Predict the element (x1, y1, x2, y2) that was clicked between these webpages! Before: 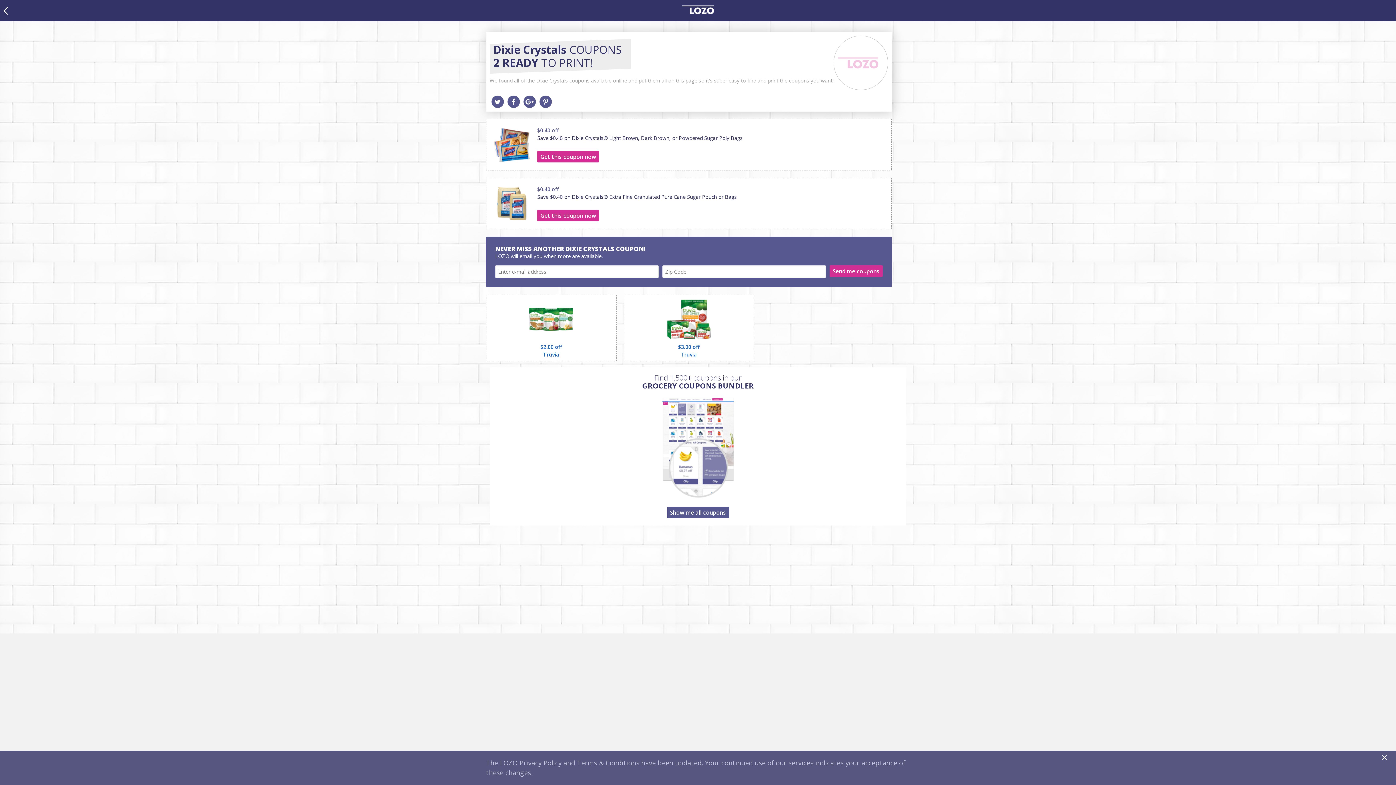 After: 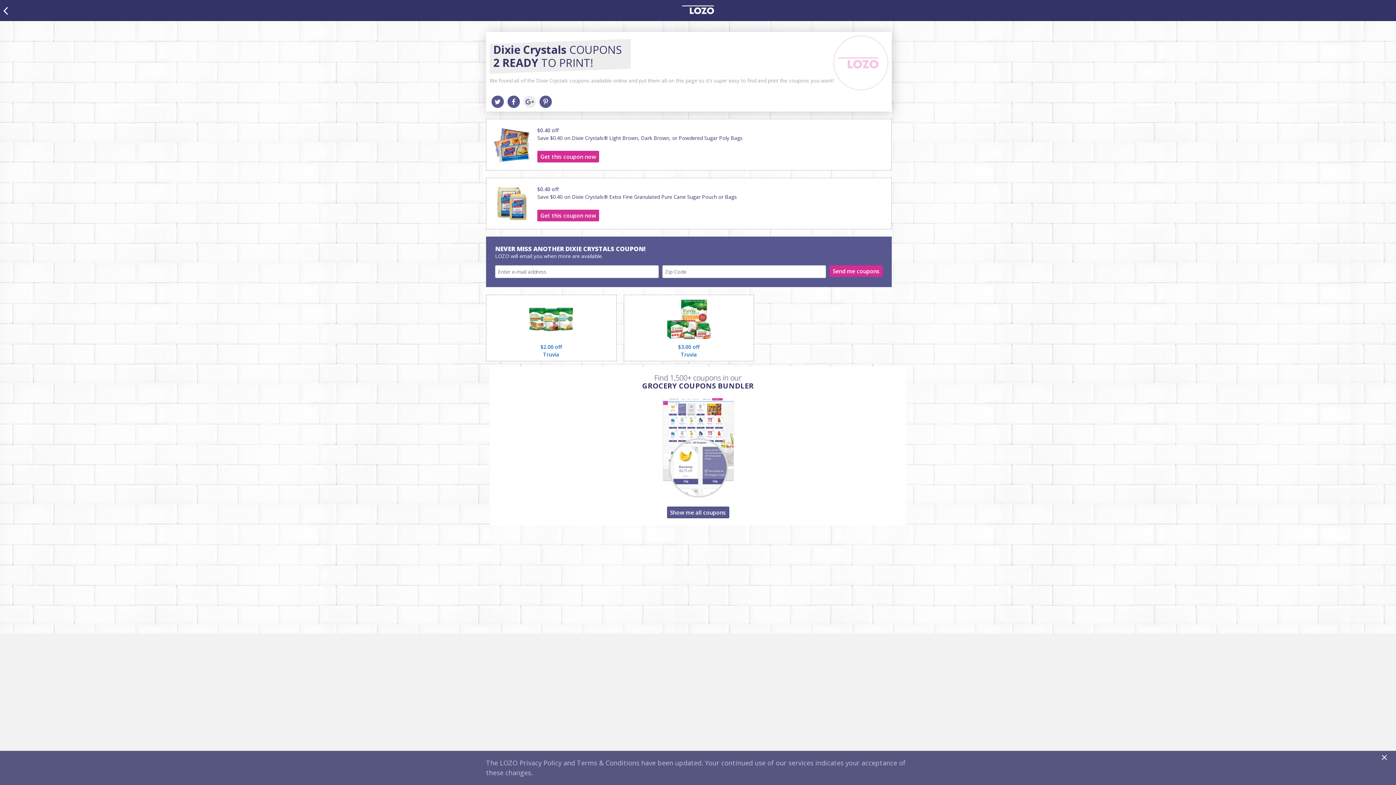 Action: bbox: (523, 95, 536, 108)